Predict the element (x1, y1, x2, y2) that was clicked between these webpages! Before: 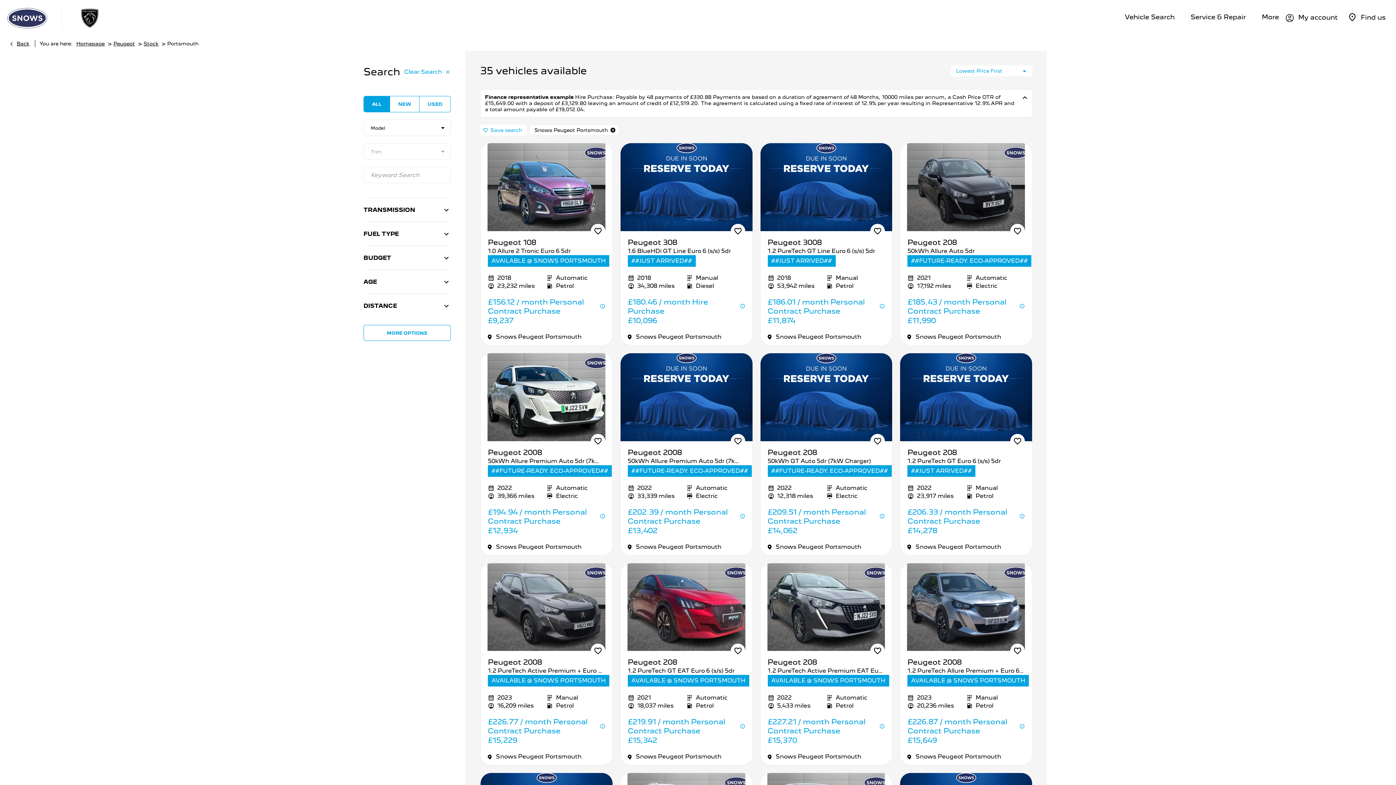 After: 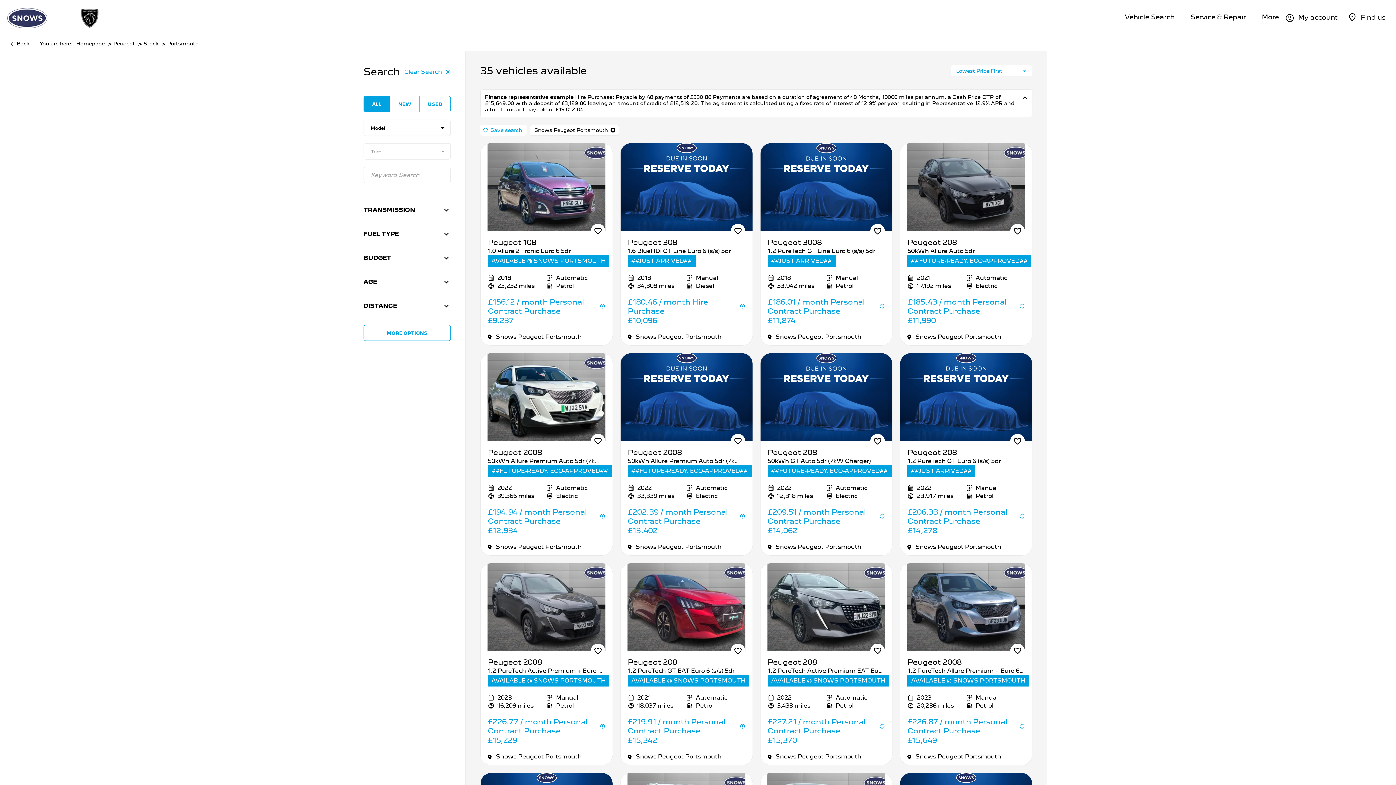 Action: label: ALL bbox: (363, 96, 390, 112)